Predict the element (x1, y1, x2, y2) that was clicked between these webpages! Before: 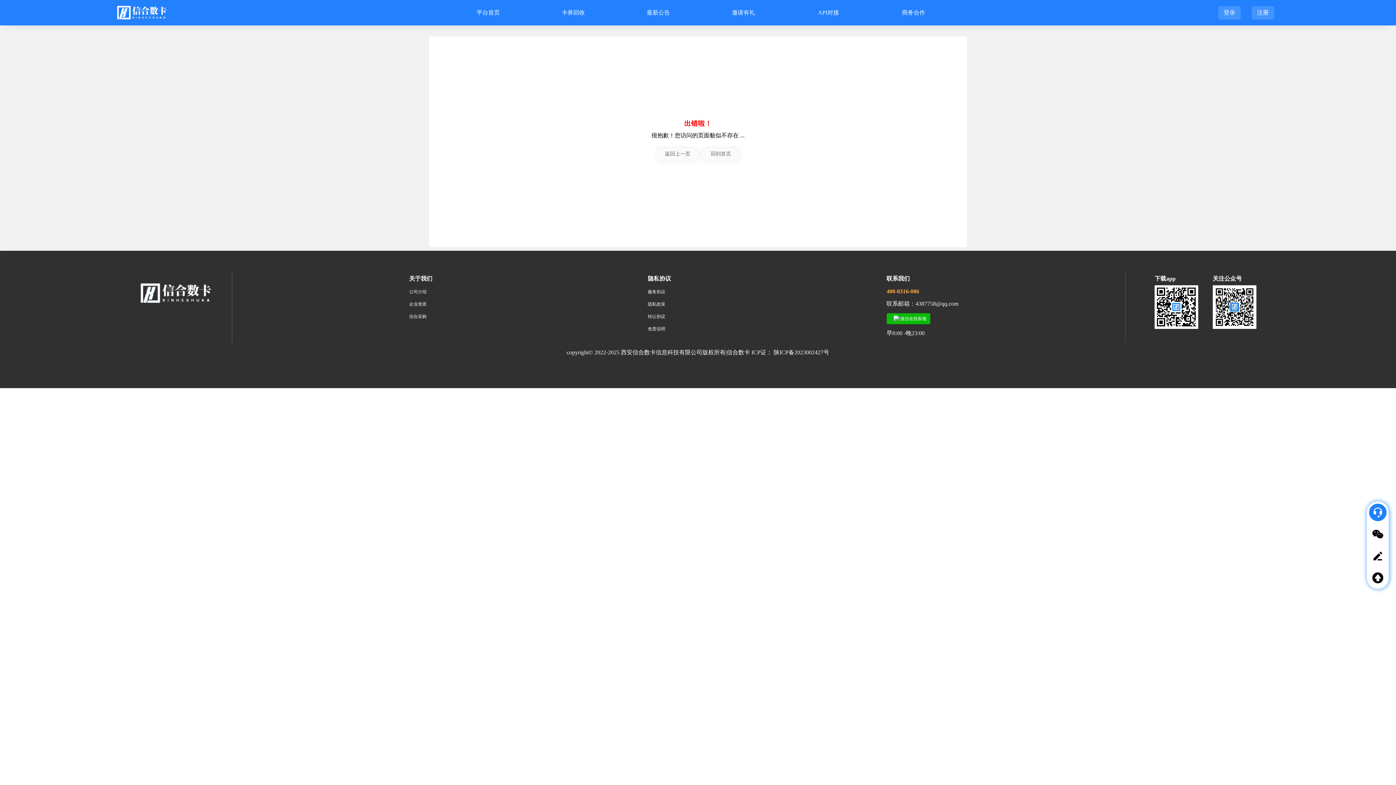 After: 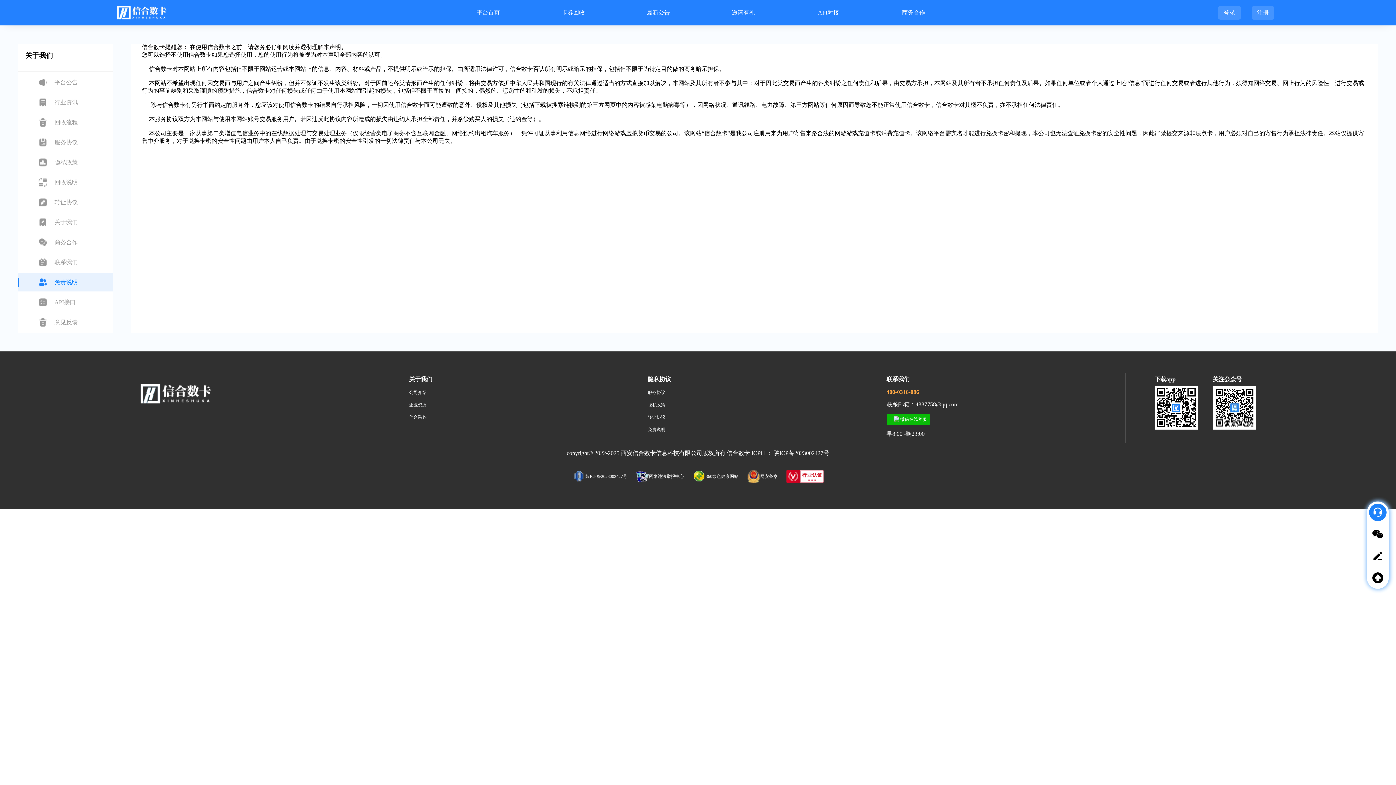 Action: bbox: (648, 326, 665, 331) label: 免责说明